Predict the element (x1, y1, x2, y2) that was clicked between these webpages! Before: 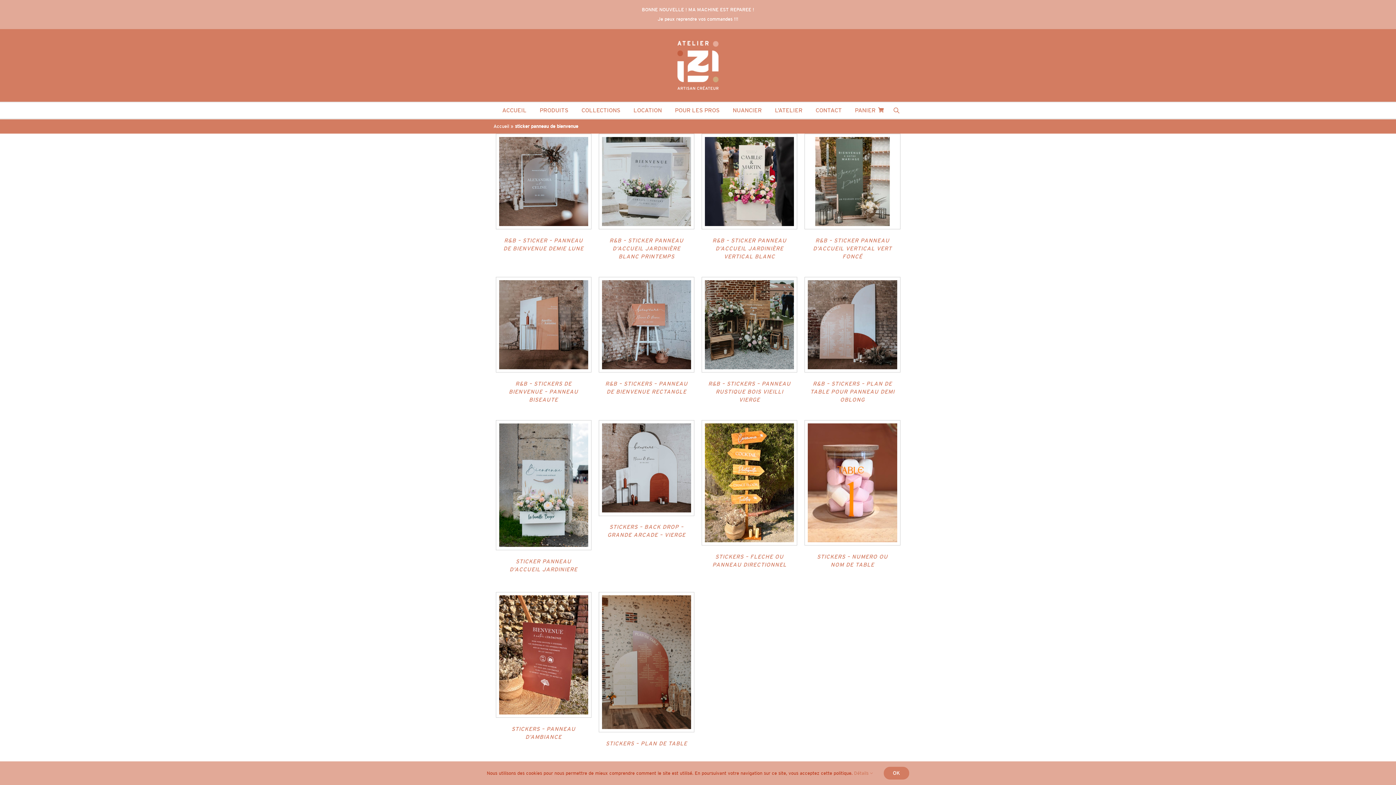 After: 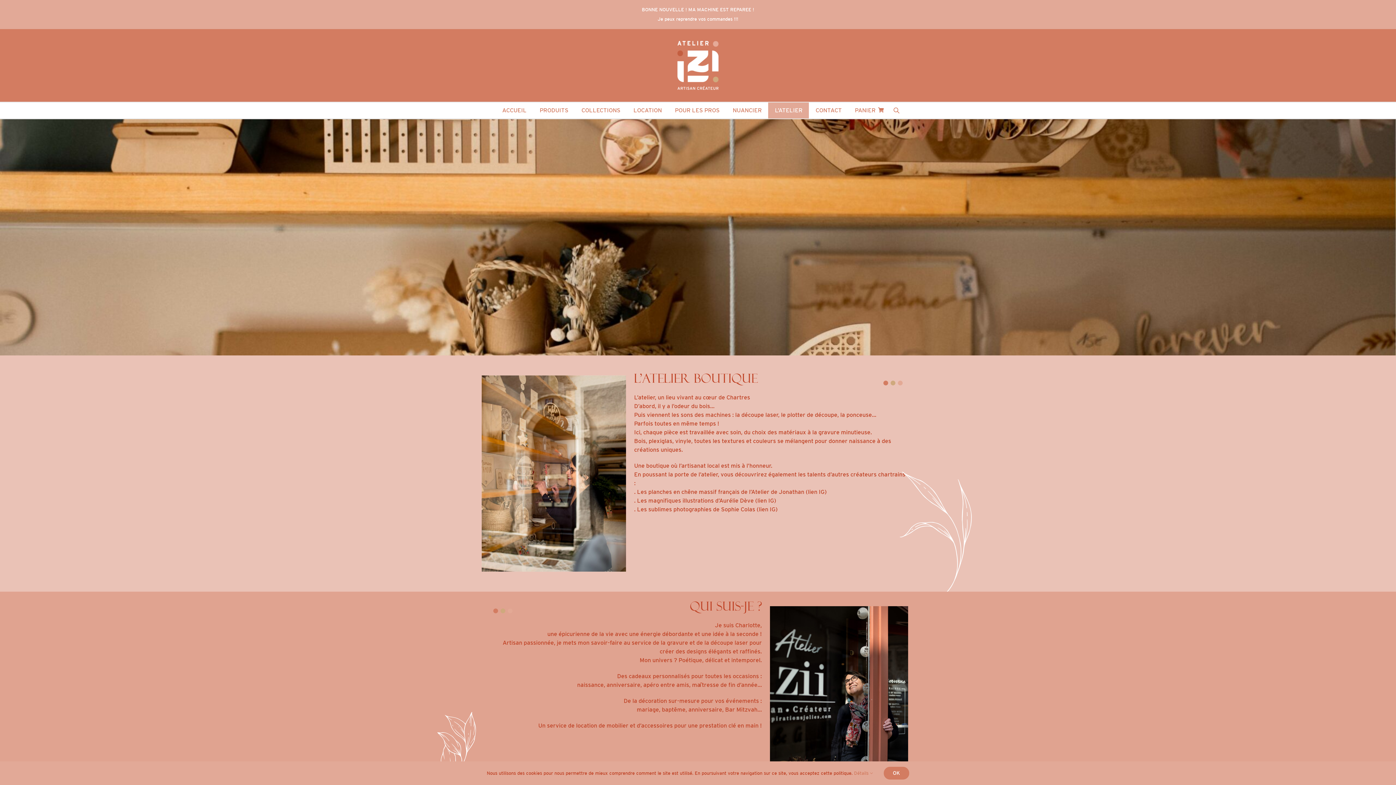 Action: bbox: (768, 102, 809, 118) label: L’ATELIER